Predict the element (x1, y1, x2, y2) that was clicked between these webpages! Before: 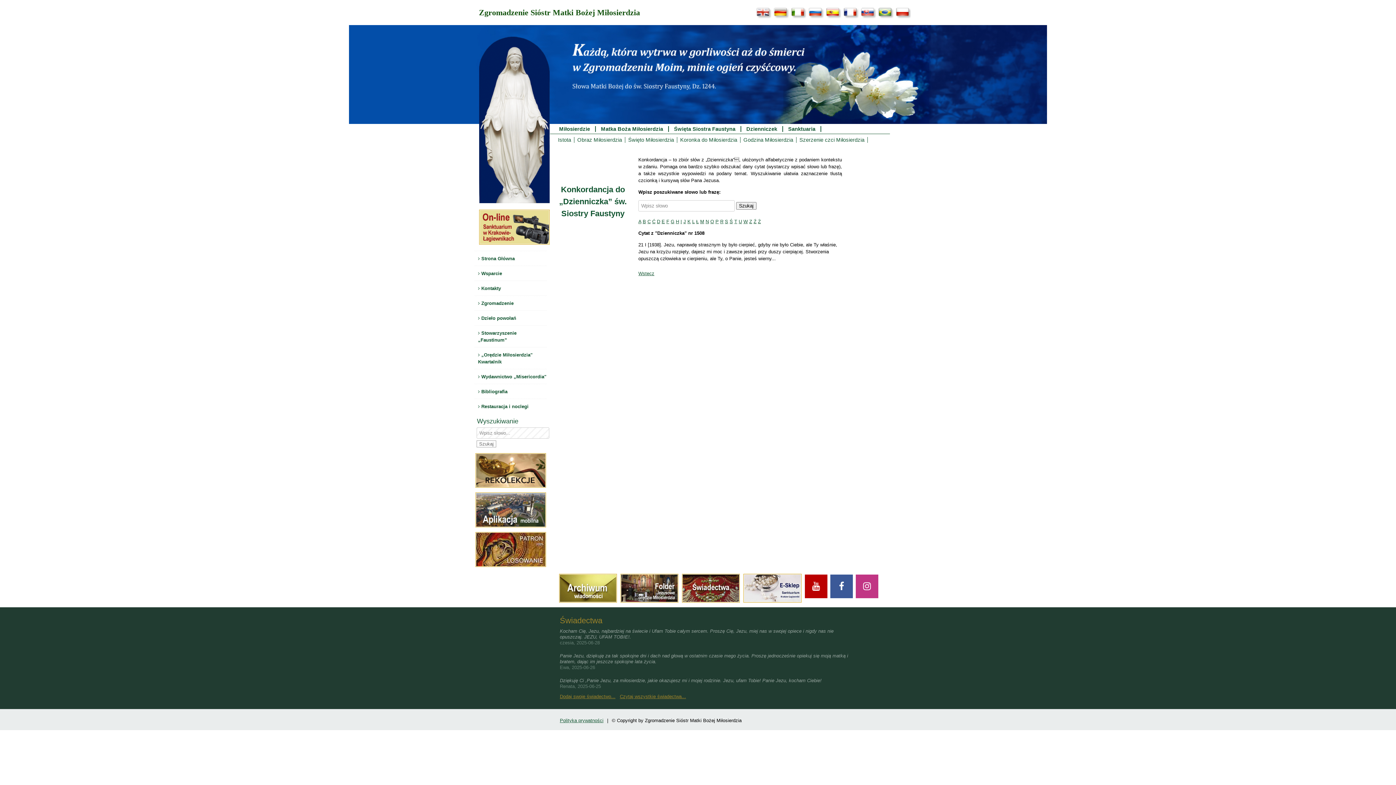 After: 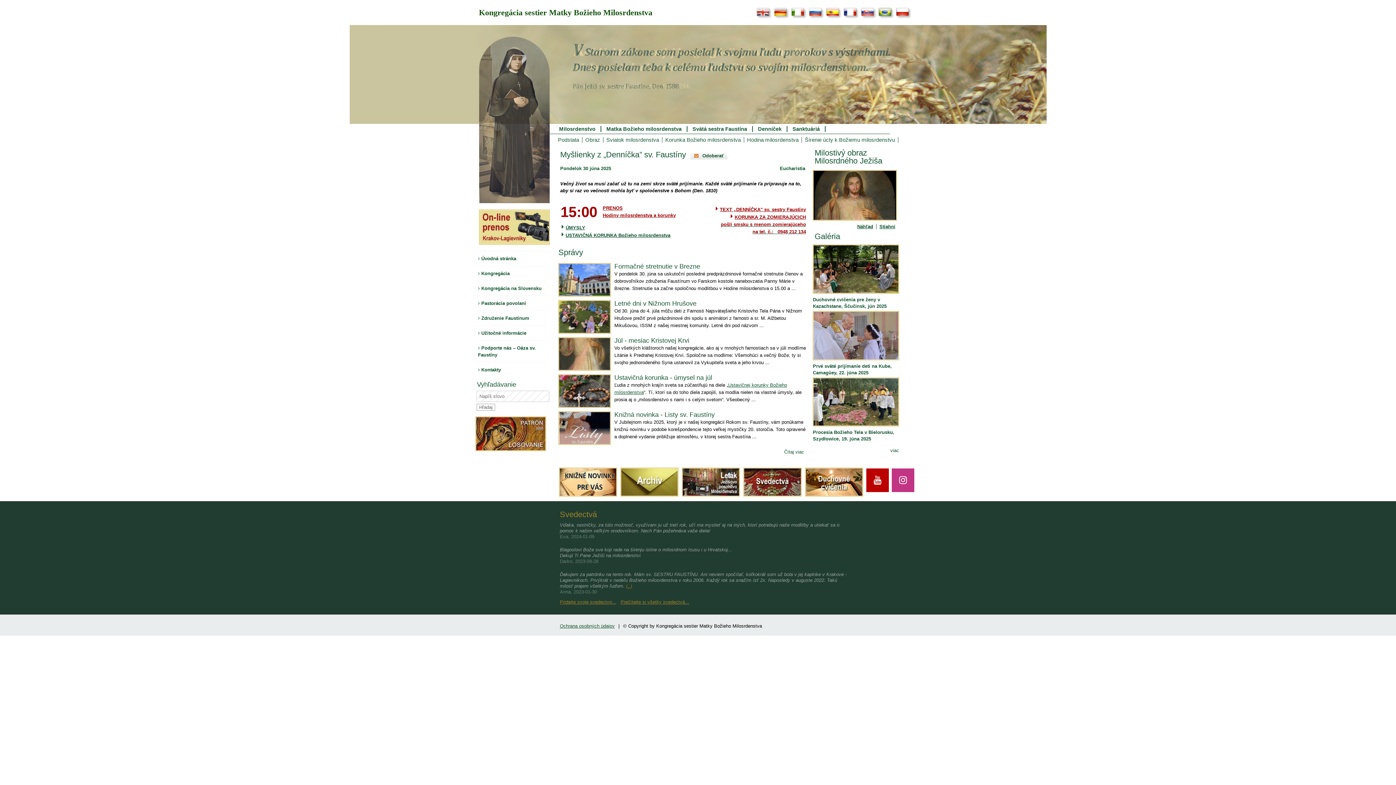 Action: bbox: (860, 14, 876, 20)